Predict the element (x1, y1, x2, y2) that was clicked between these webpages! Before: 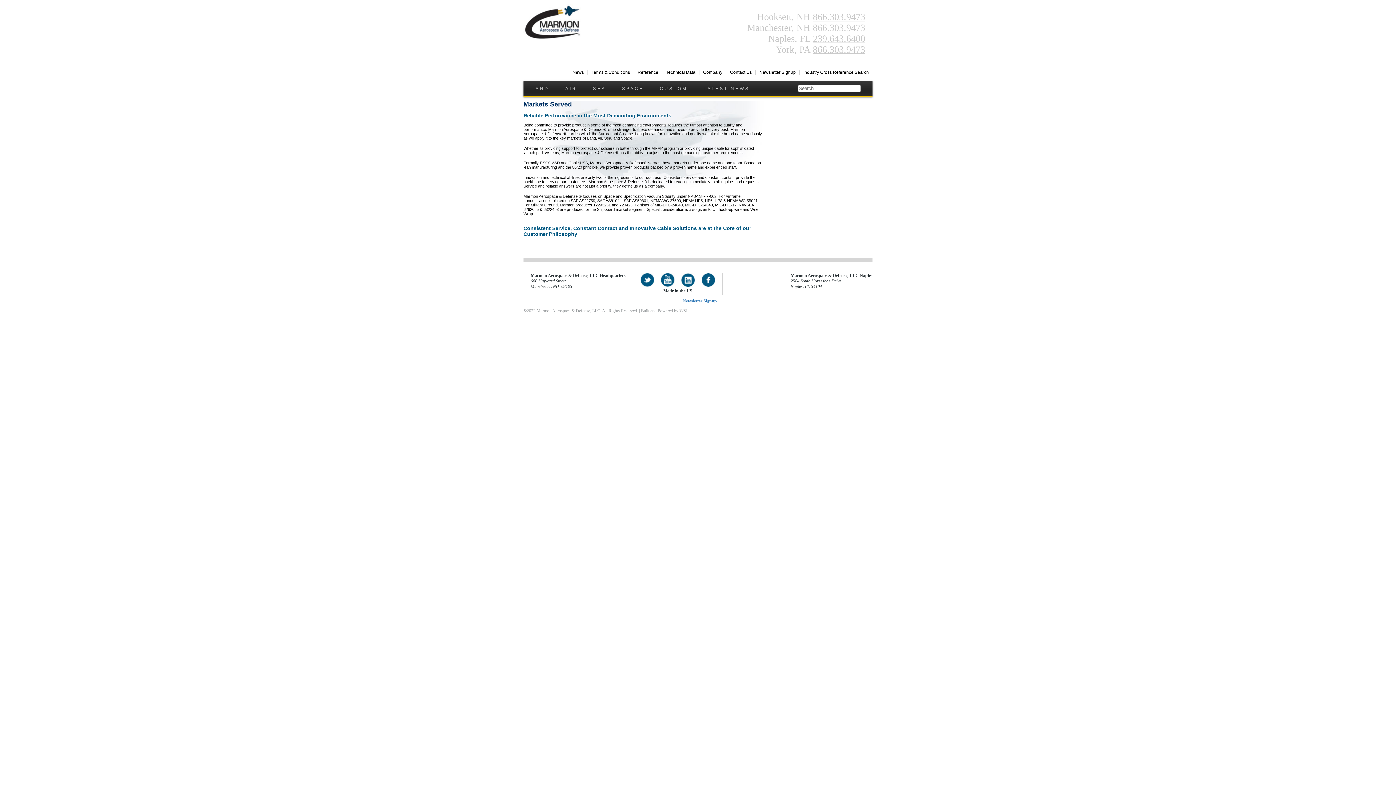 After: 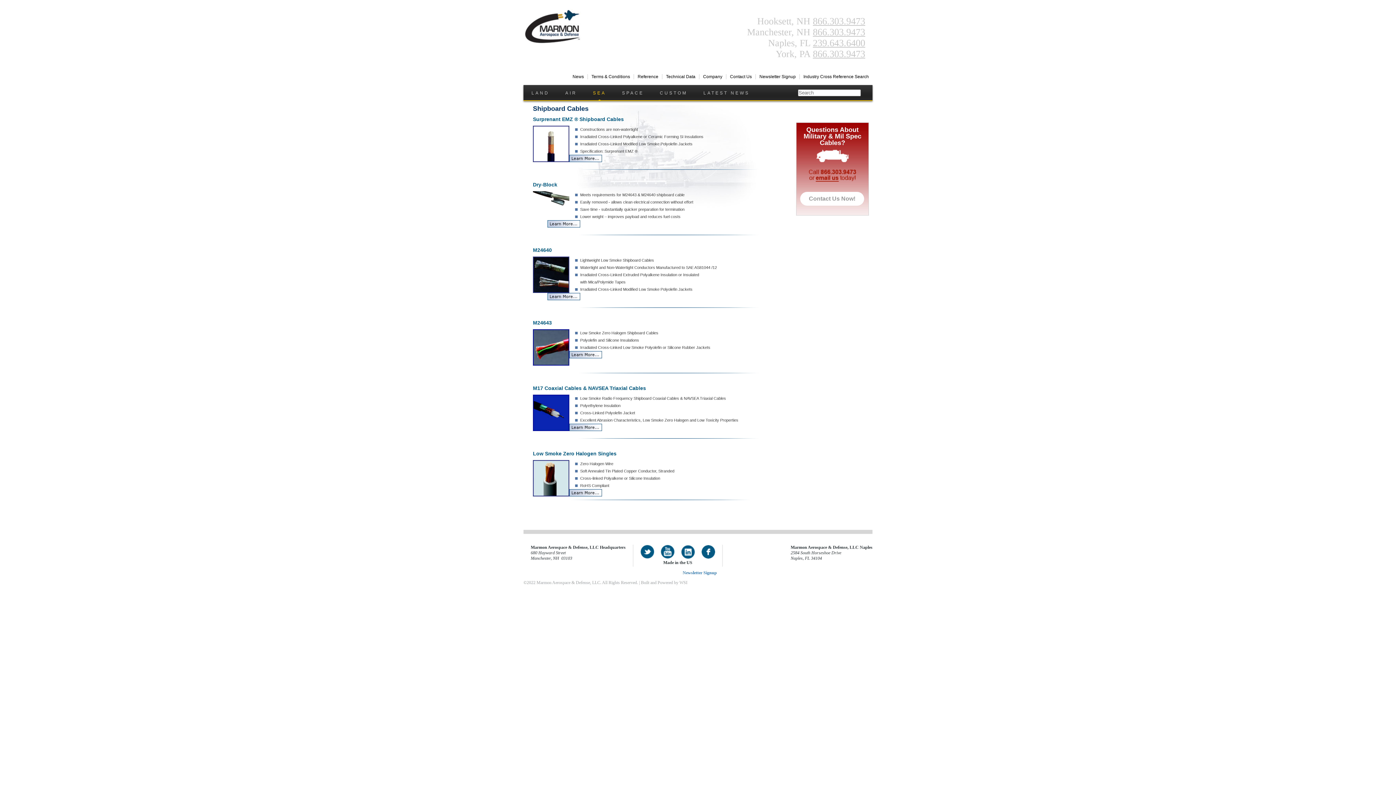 Action: bbox: (588, 80, 610, 96) label: SEA